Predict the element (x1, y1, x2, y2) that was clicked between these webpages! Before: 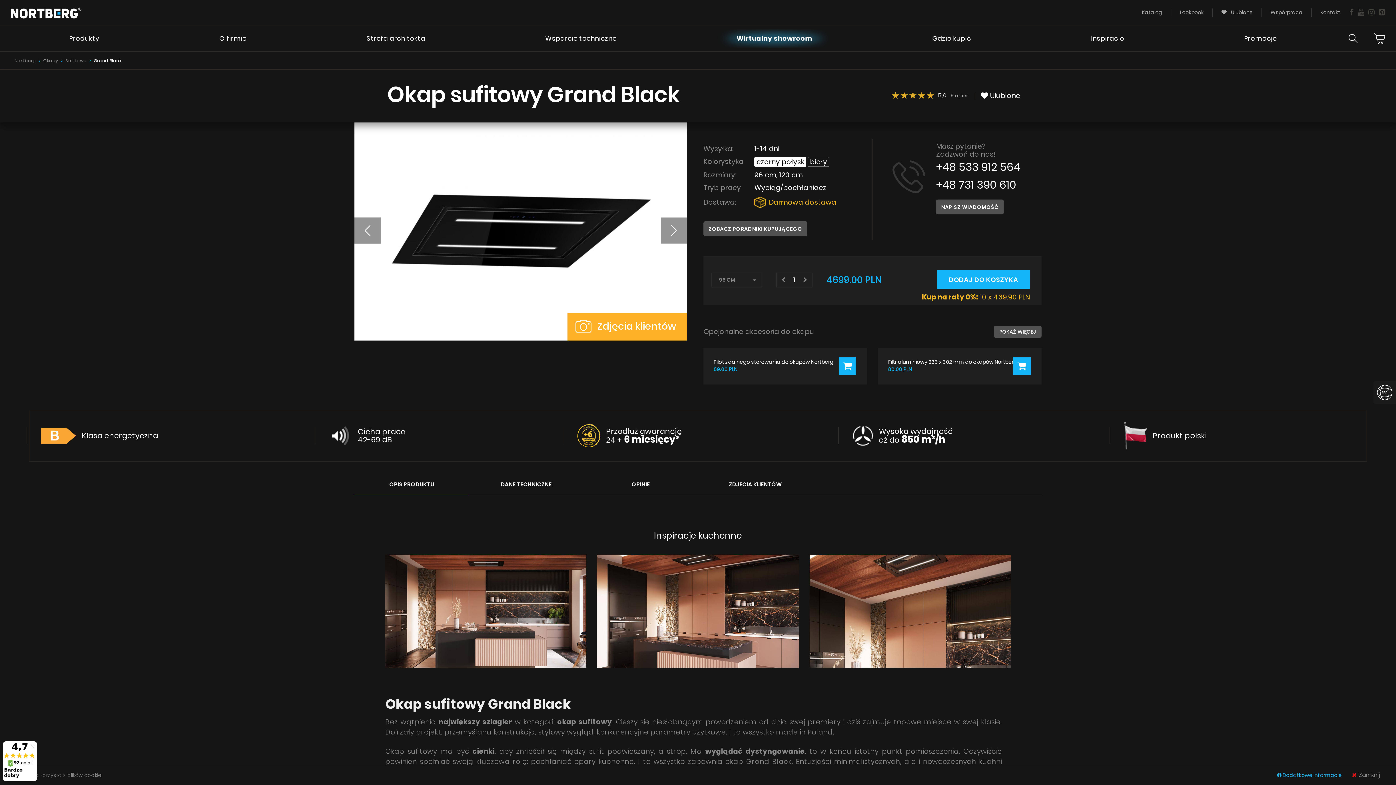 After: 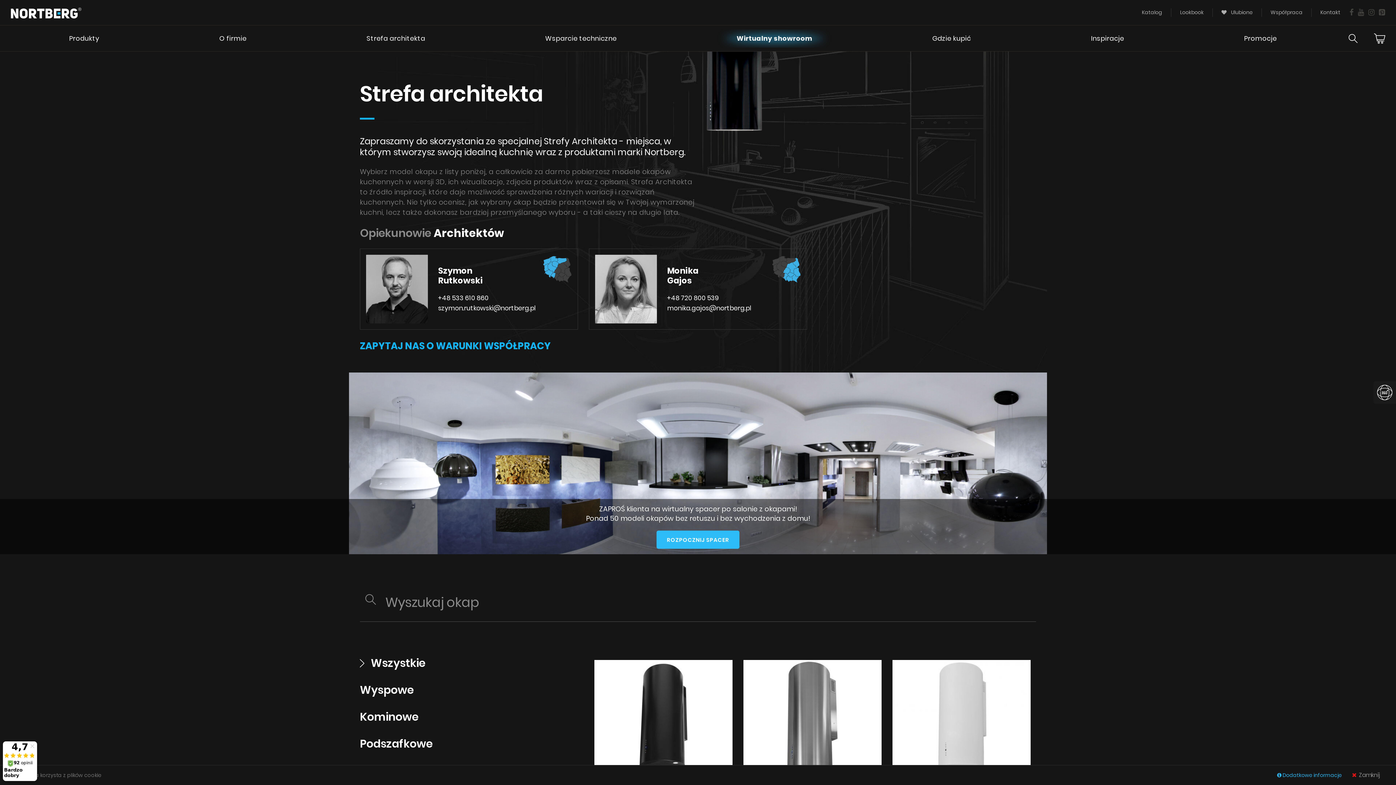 Action: bbox: (306, 25, 485, 51) label: Strefa architekta